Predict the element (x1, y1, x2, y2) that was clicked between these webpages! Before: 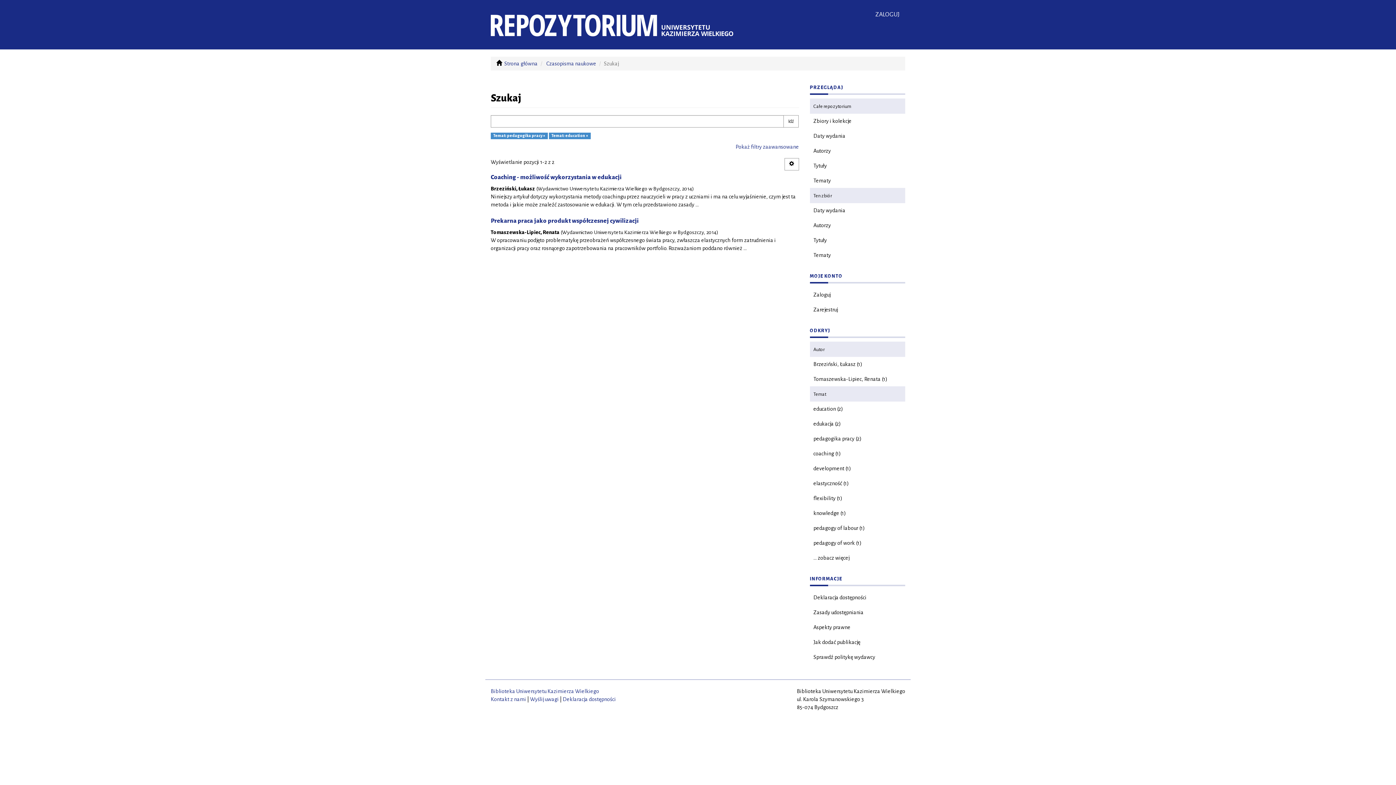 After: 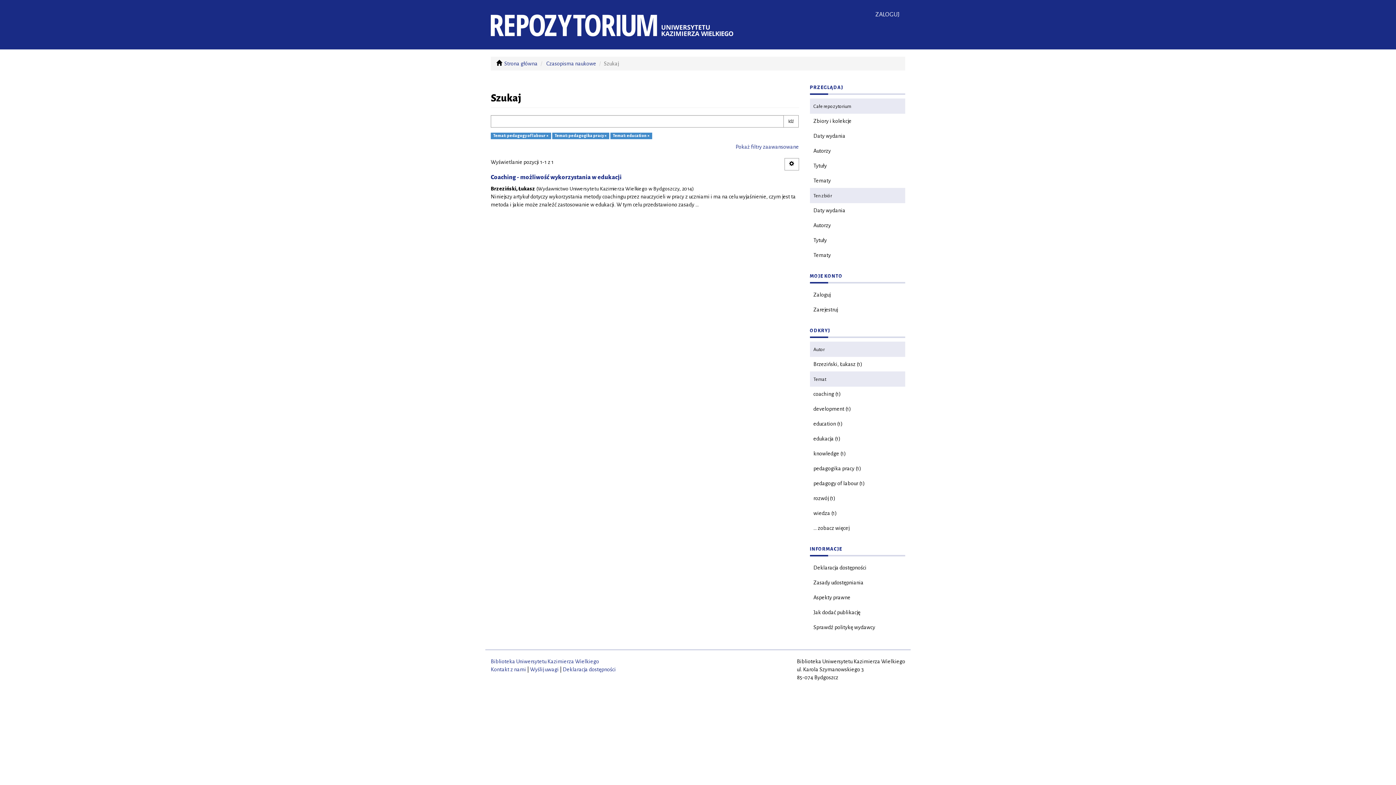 Action: bbox: (810, 520, 905, 536) label: pedagogy of labour (1)